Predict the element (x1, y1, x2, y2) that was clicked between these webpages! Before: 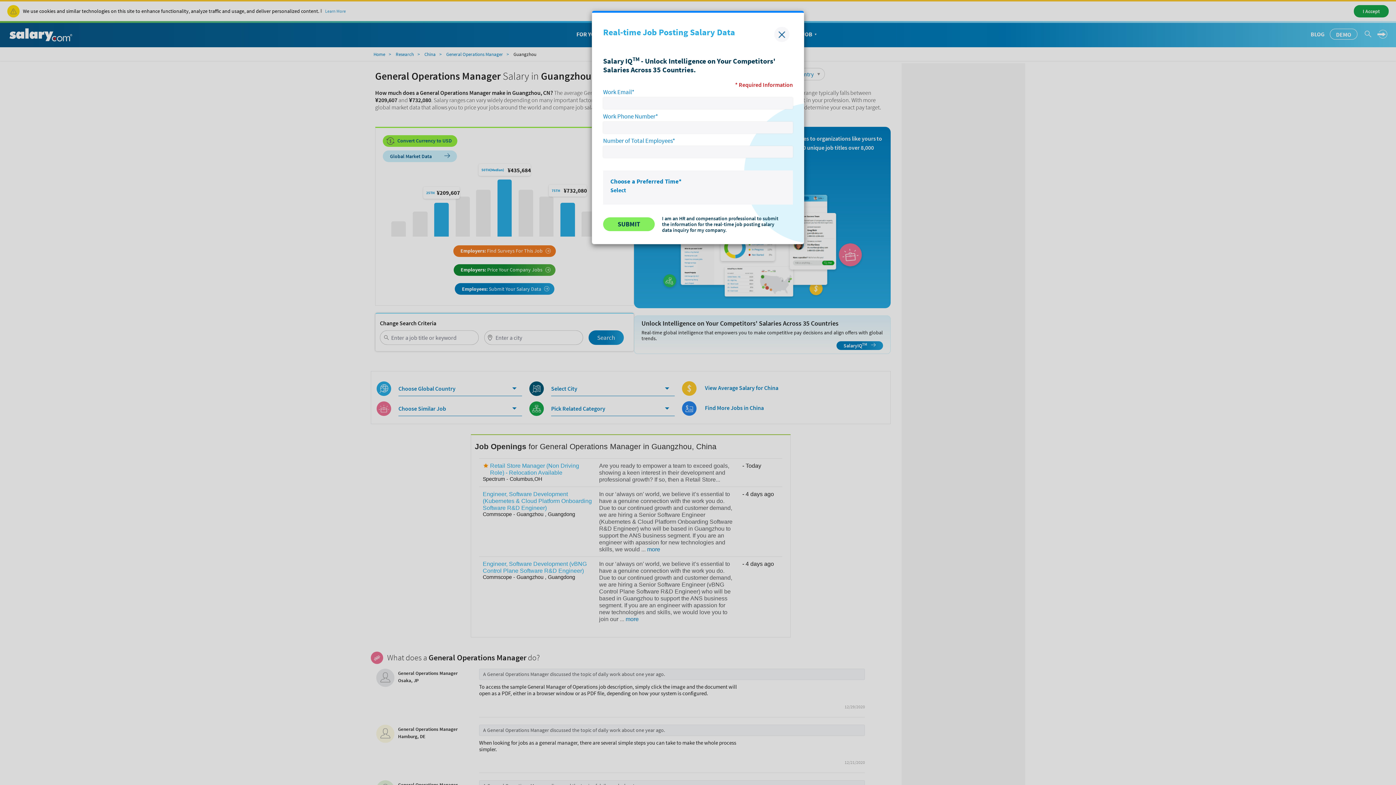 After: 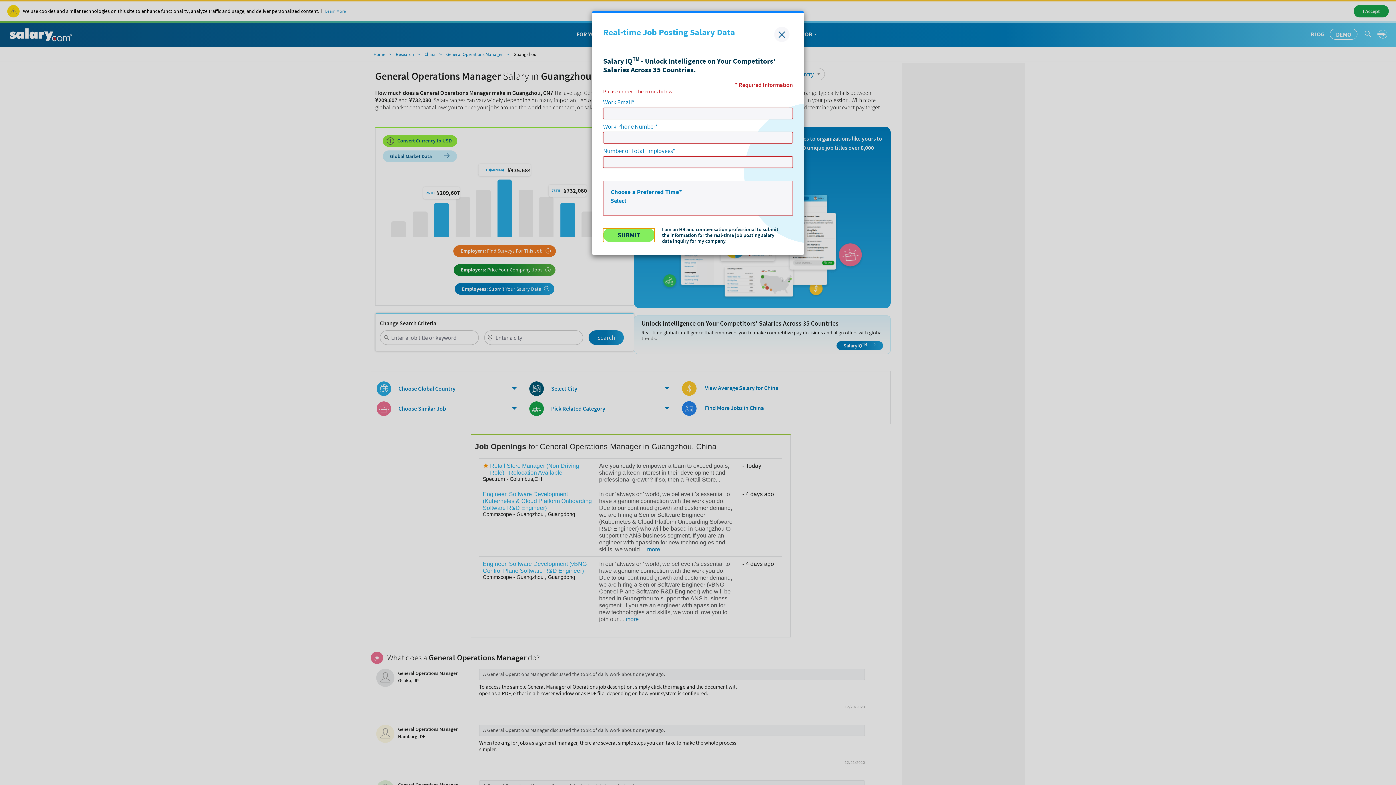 Action: label: SUBMIT bbox: (603, 217, 654, 231)